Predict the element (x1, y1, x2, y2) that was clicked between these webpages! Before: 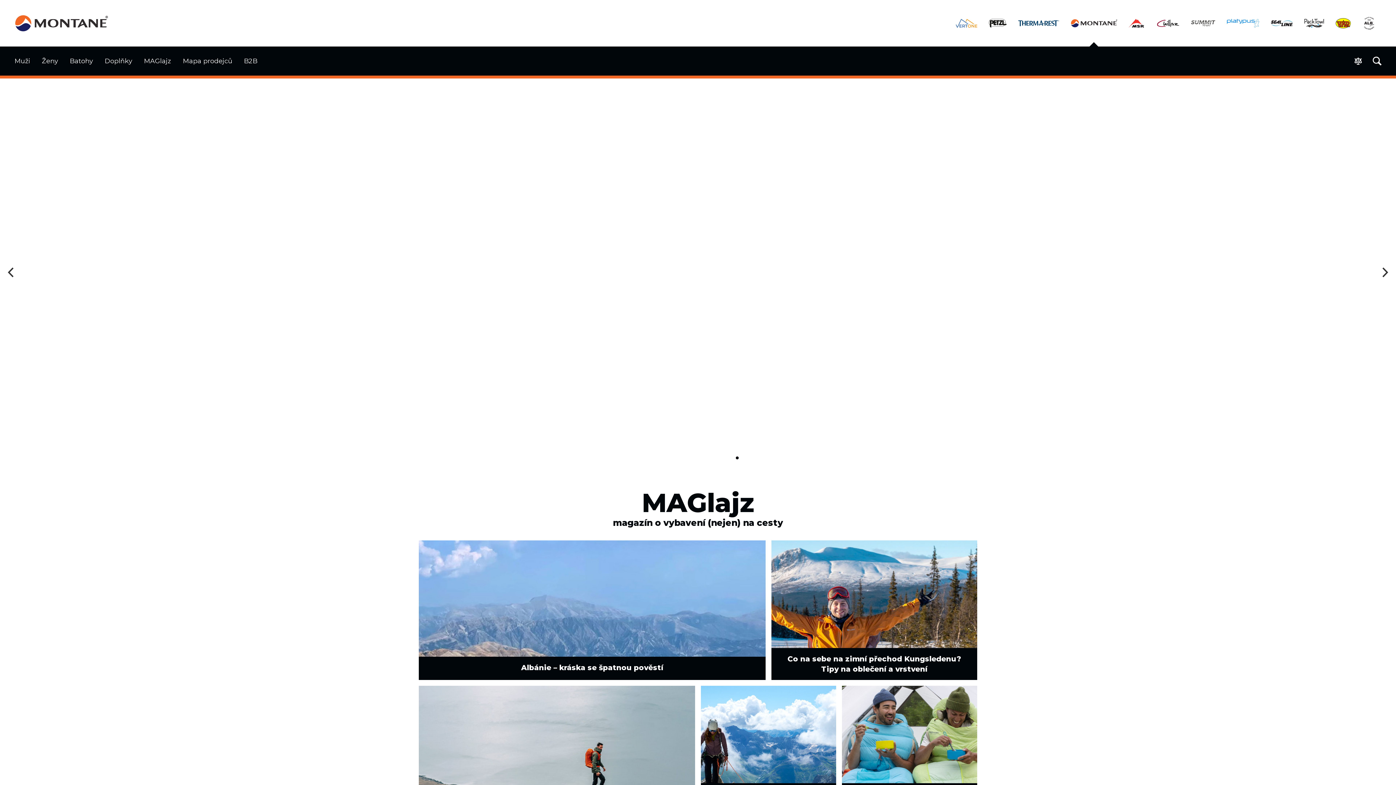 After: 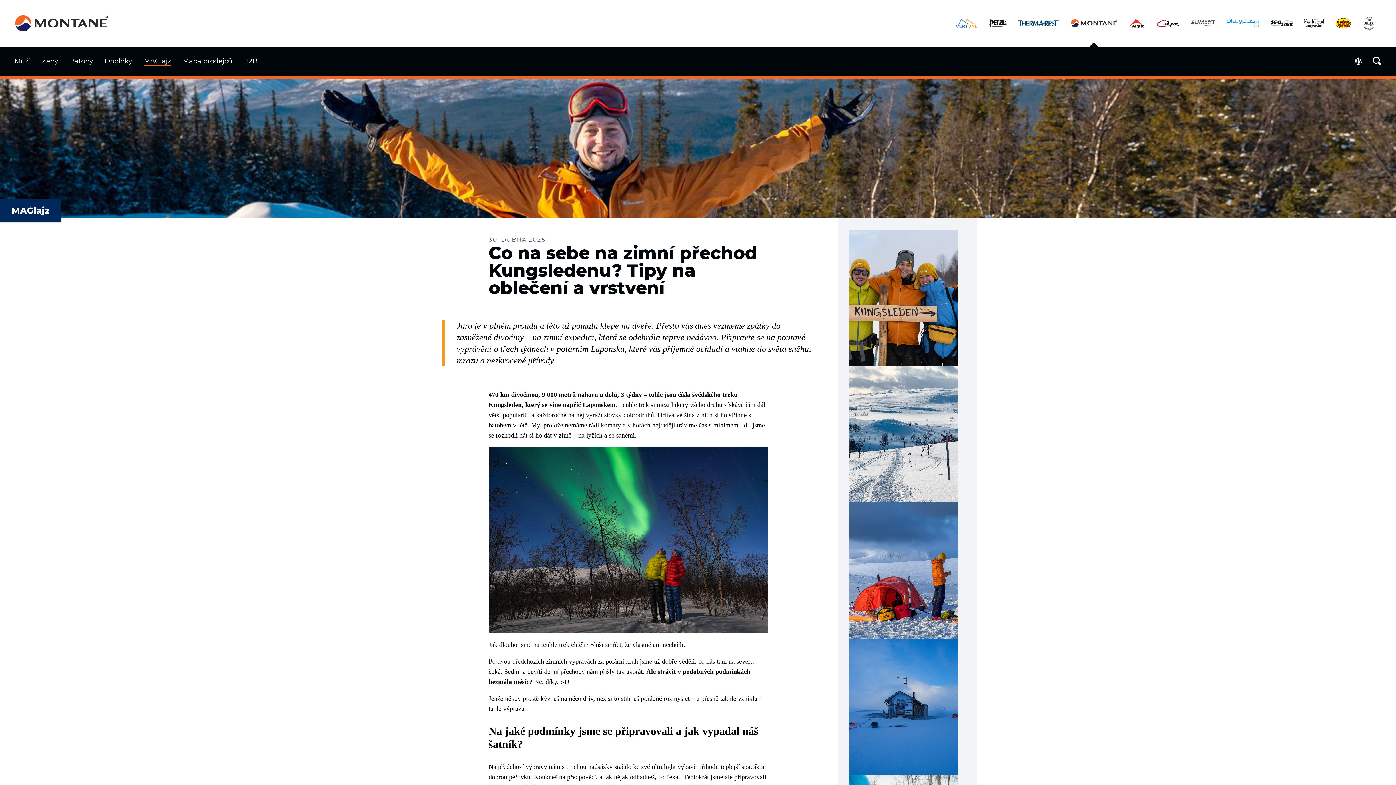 Action: label: Co na sebe na zimní přechod Kungsledenu? Tipy na oblečení a vrstvení

30. DUBNA 2025

Jaro je v plném proudu a léto už pomalu klepe na dveře. Přesto vás dnes vezmeme zpátky do zasněžené divočiny – na zimní expedici, která se odehrála teprve nedávno. Připravte se na poutavé vyprávění o třech týdnech v polárním Laponsku, které vás příjemně ochladí a vtáhne do světa sněhu, mrazu a nezkrocené přírody. bbox: (771, 540, 977, 680)